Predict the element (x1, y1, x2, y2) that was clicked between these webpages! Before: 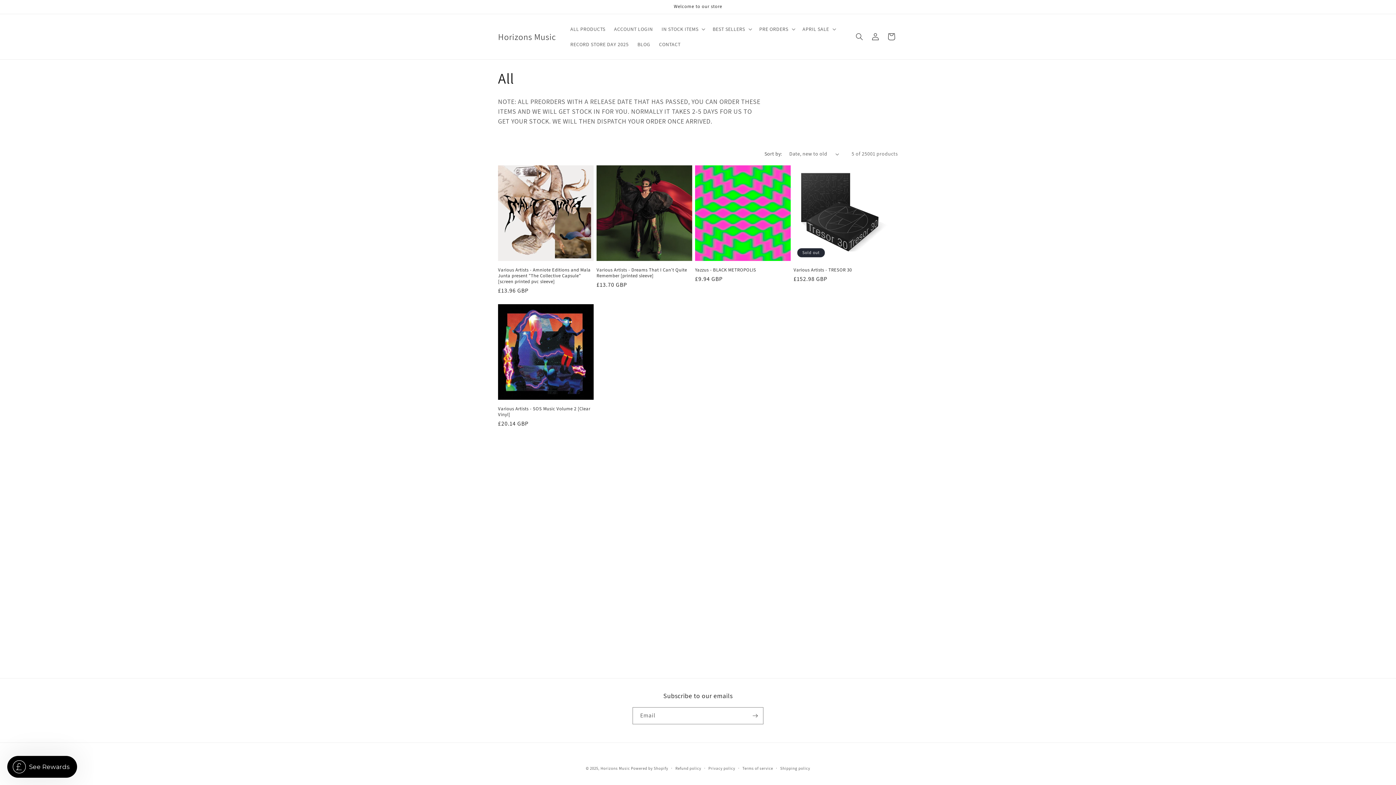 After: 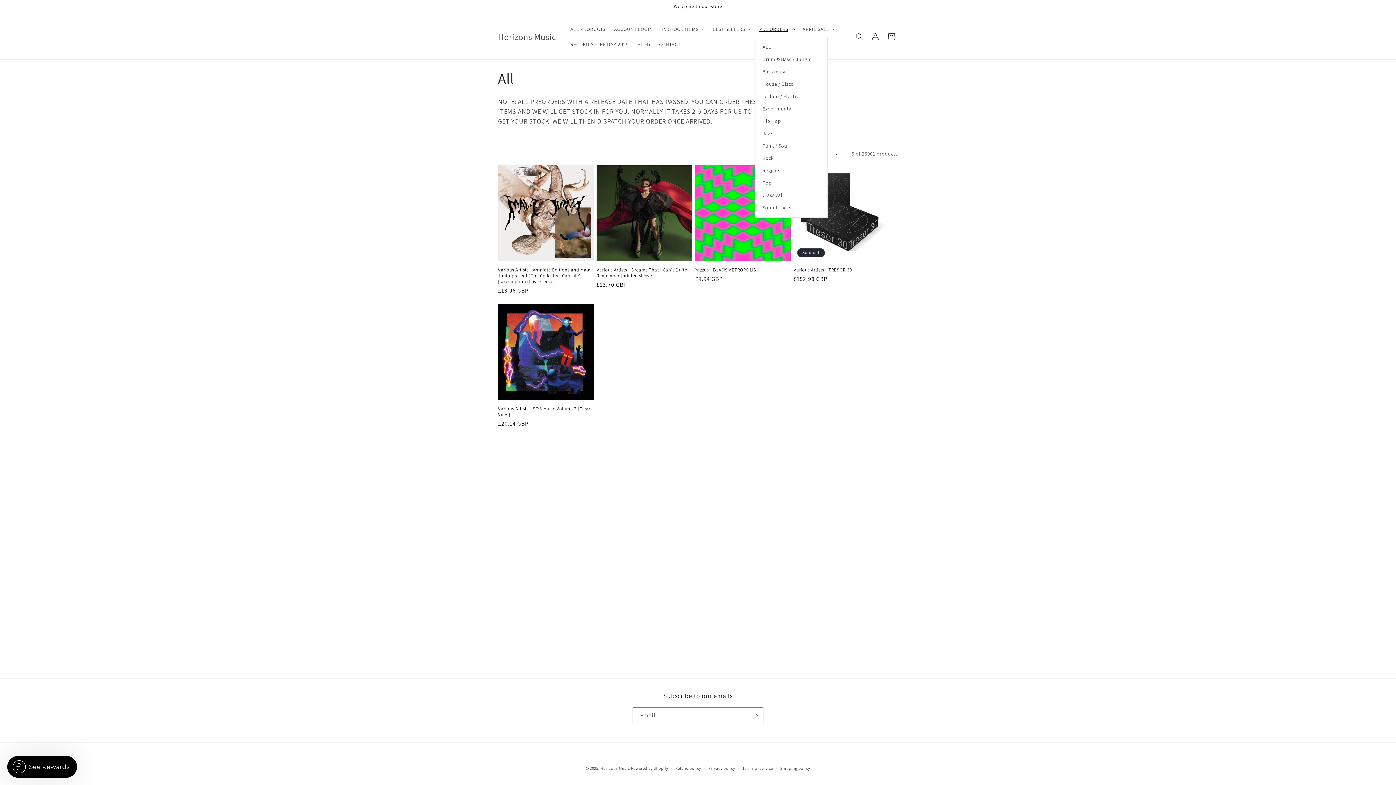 Action: label: PRE ORDERS bbox: (755, 21, 798, 36)